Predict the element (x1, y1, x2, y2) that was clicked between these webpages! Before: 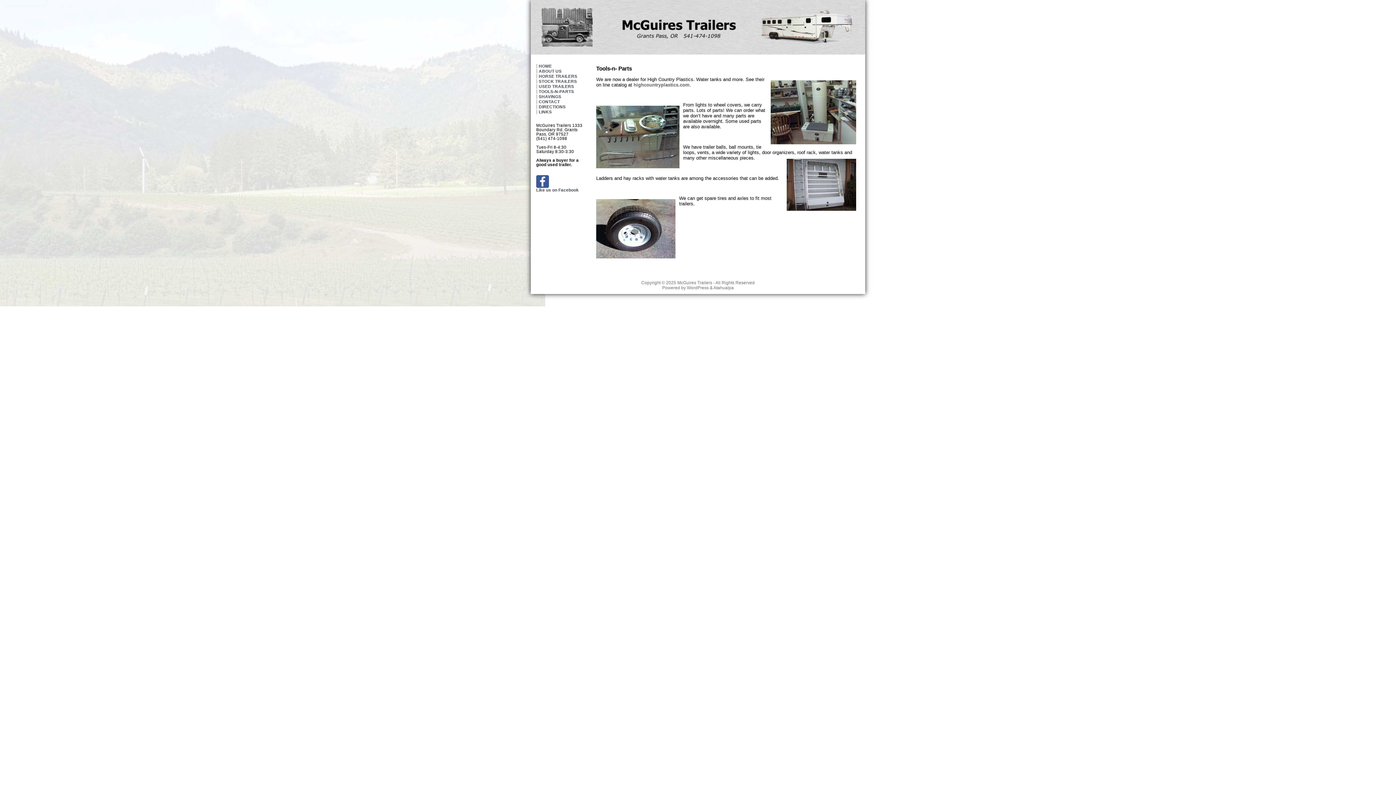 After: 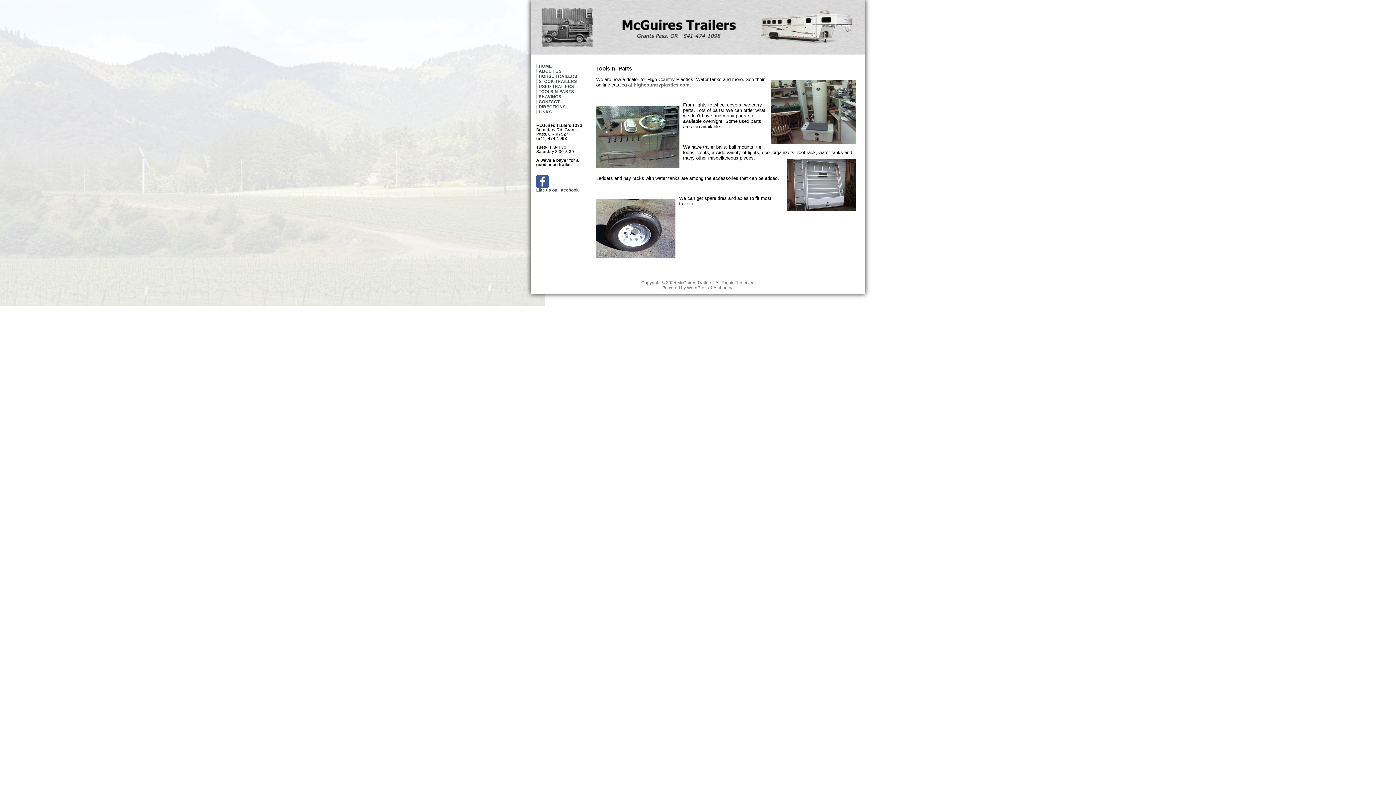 Action: label: TOOLS-N-PARTS bbox: (536, 89, 582, 93)